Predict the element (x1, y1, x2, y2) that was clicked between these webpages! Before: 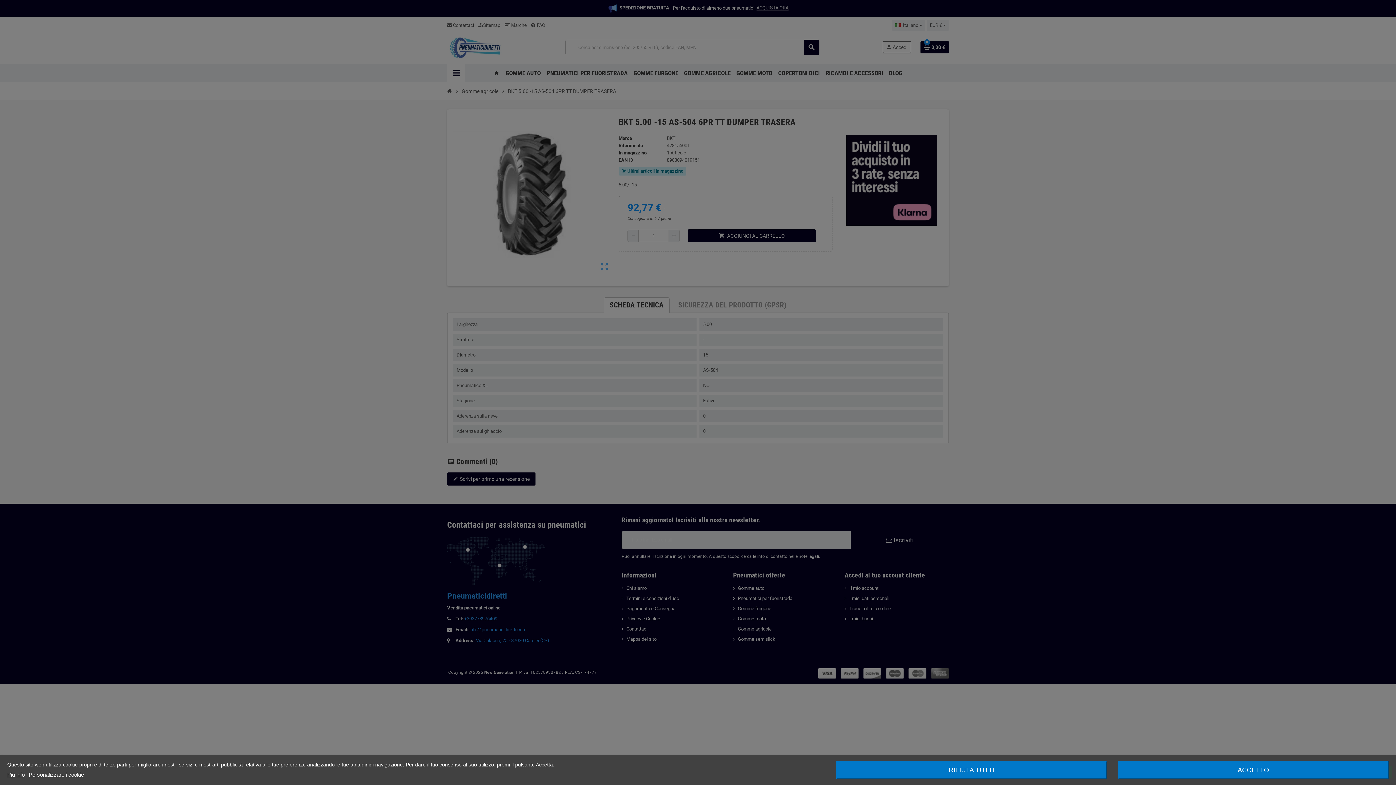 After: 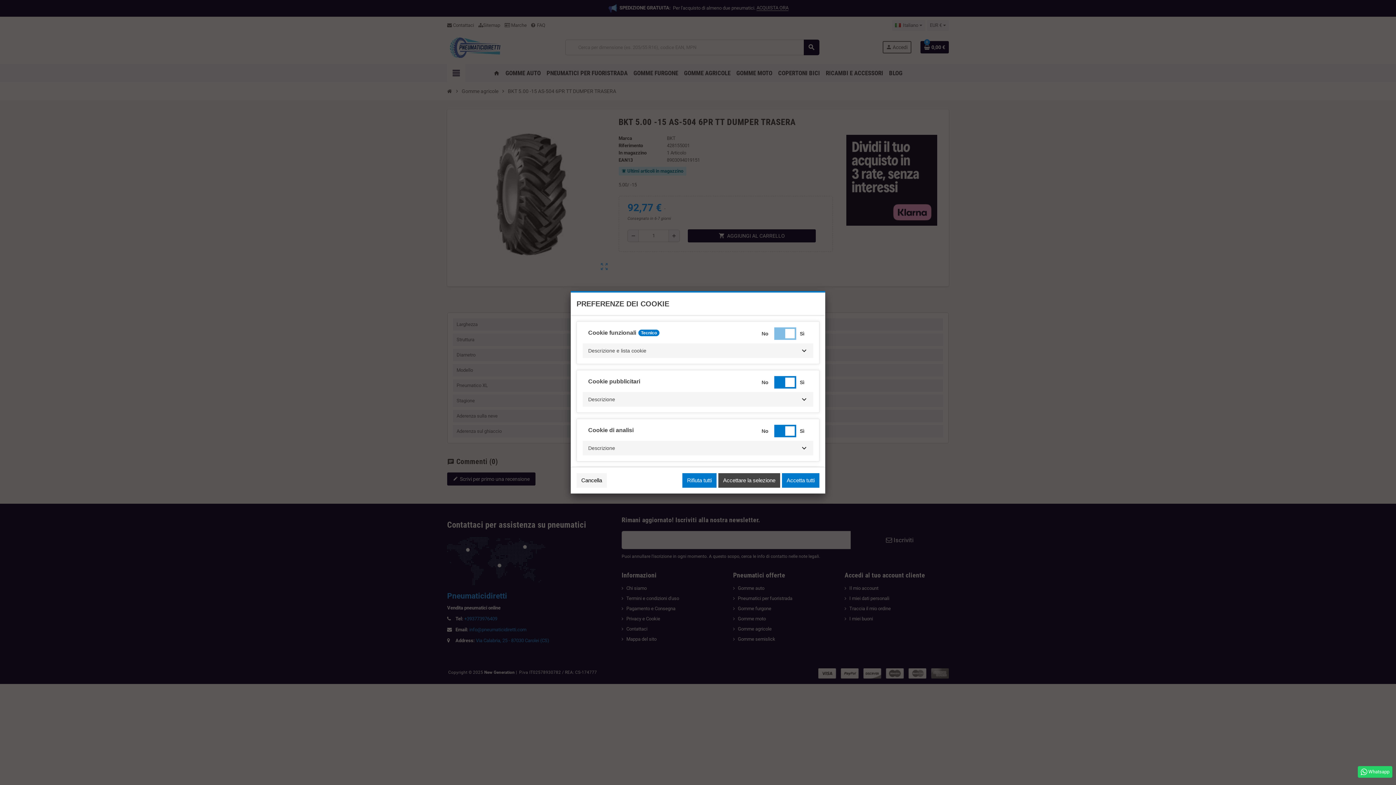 Action: label: Personalizzare i cookie bbox: (28, 772, 84, 778)